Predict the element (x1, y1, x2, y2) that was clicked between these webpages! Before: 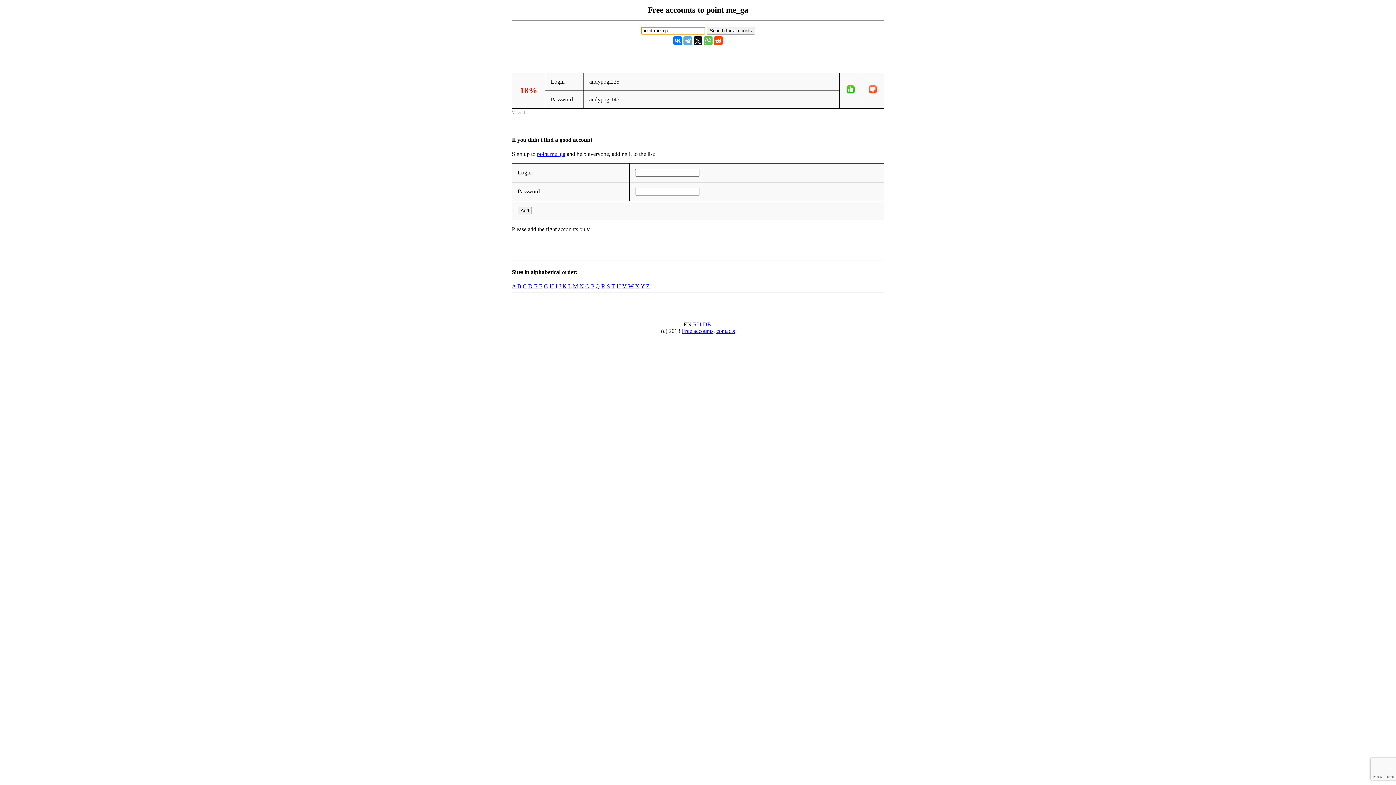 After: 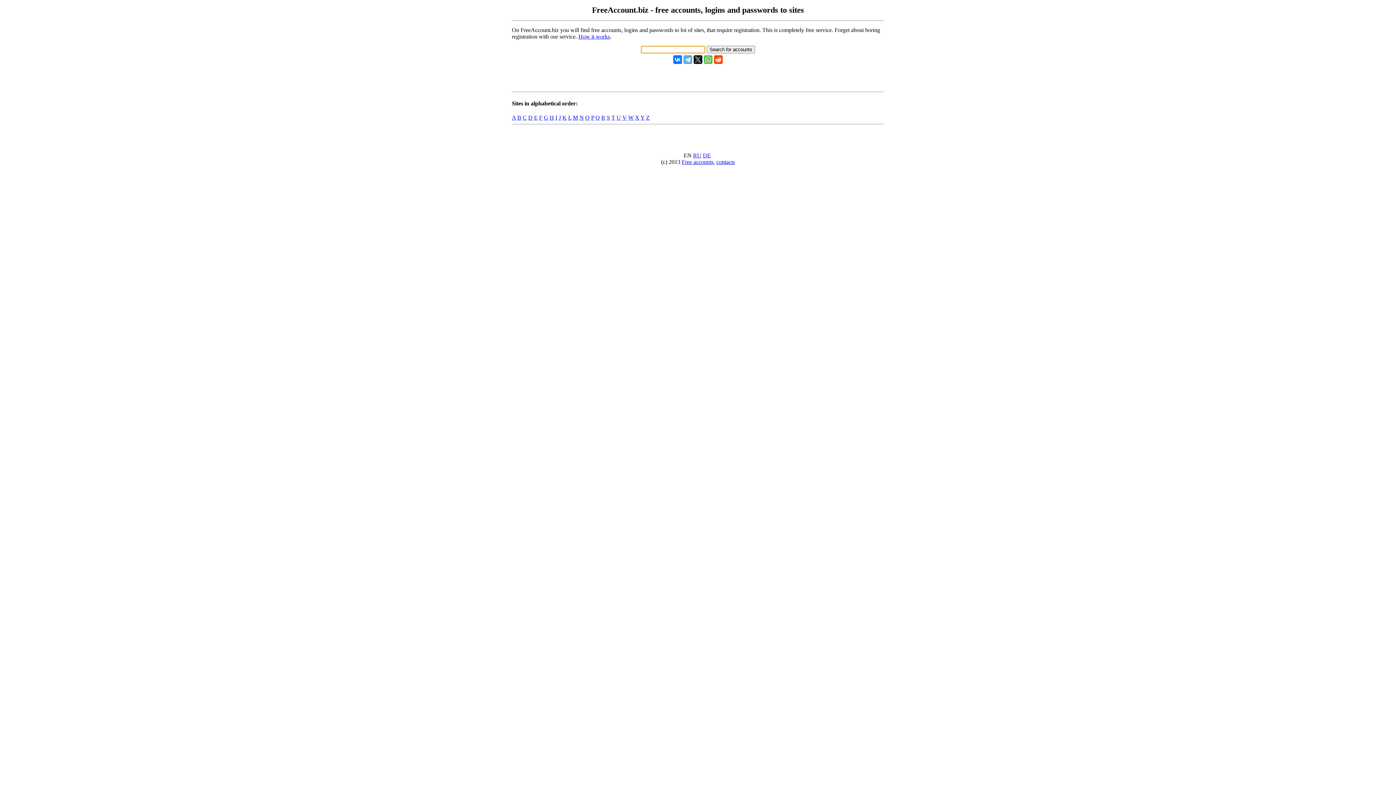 Action: label: Free accounts bbox: (681, 327, 713, 334)